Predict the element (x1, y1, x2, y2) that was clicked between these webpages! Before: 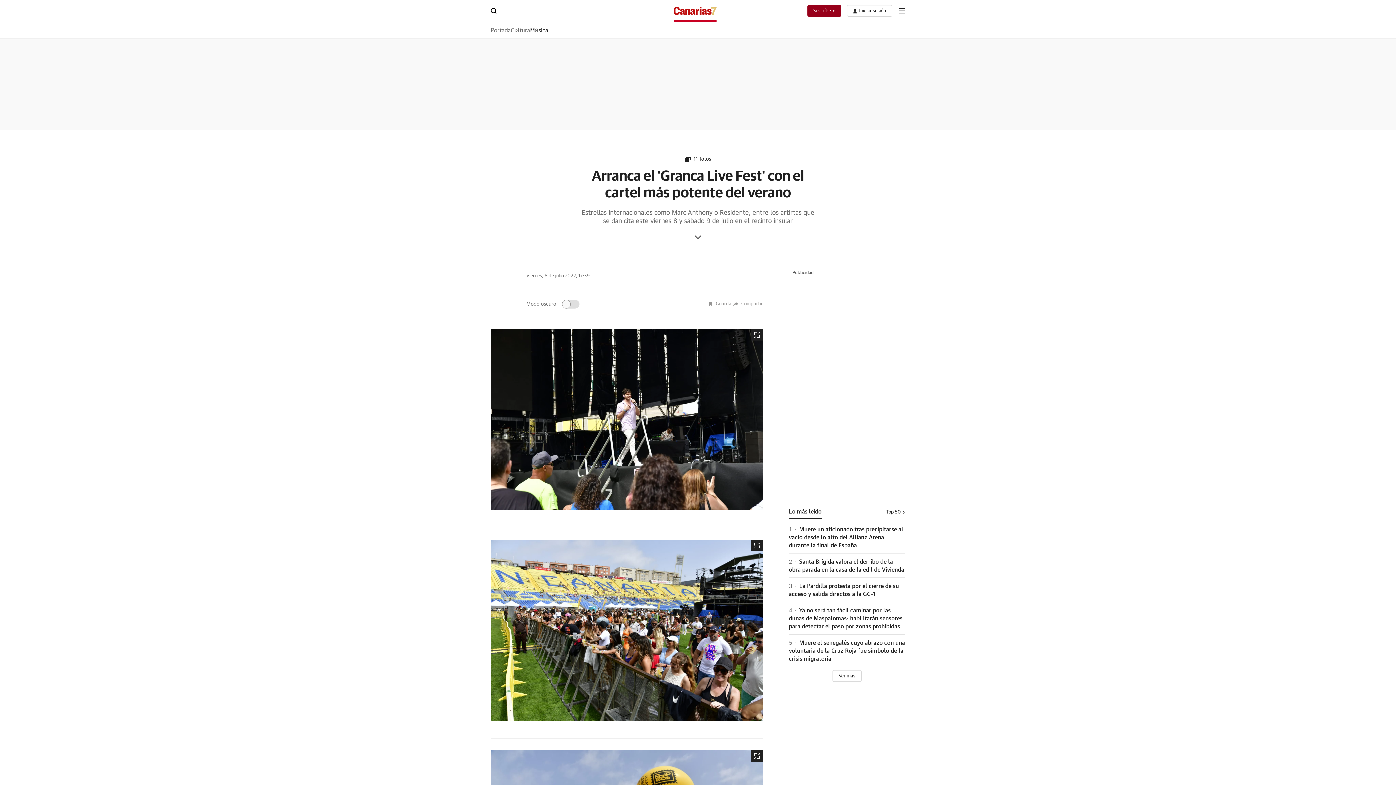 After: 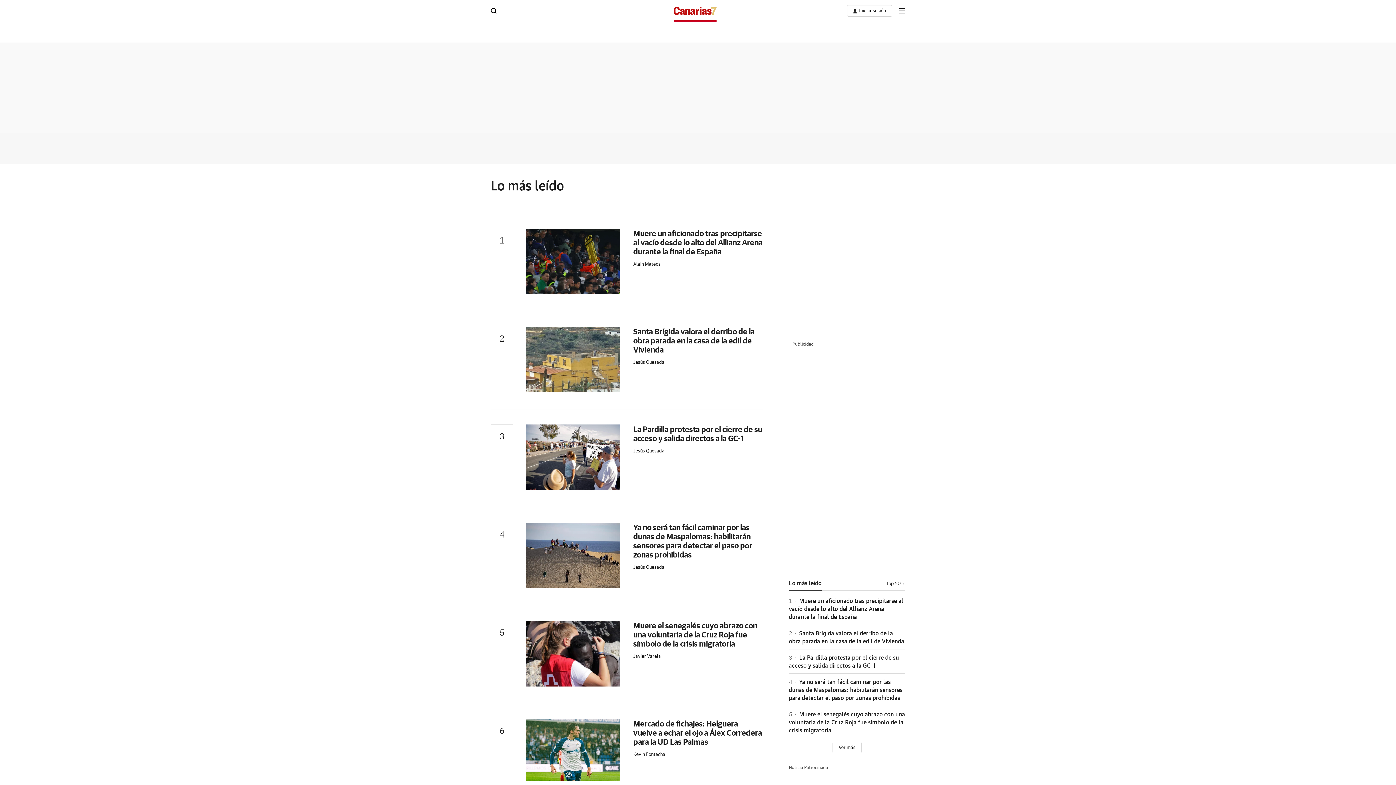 Action: label: Top 50 bbox: (827, 510, 905, 514)